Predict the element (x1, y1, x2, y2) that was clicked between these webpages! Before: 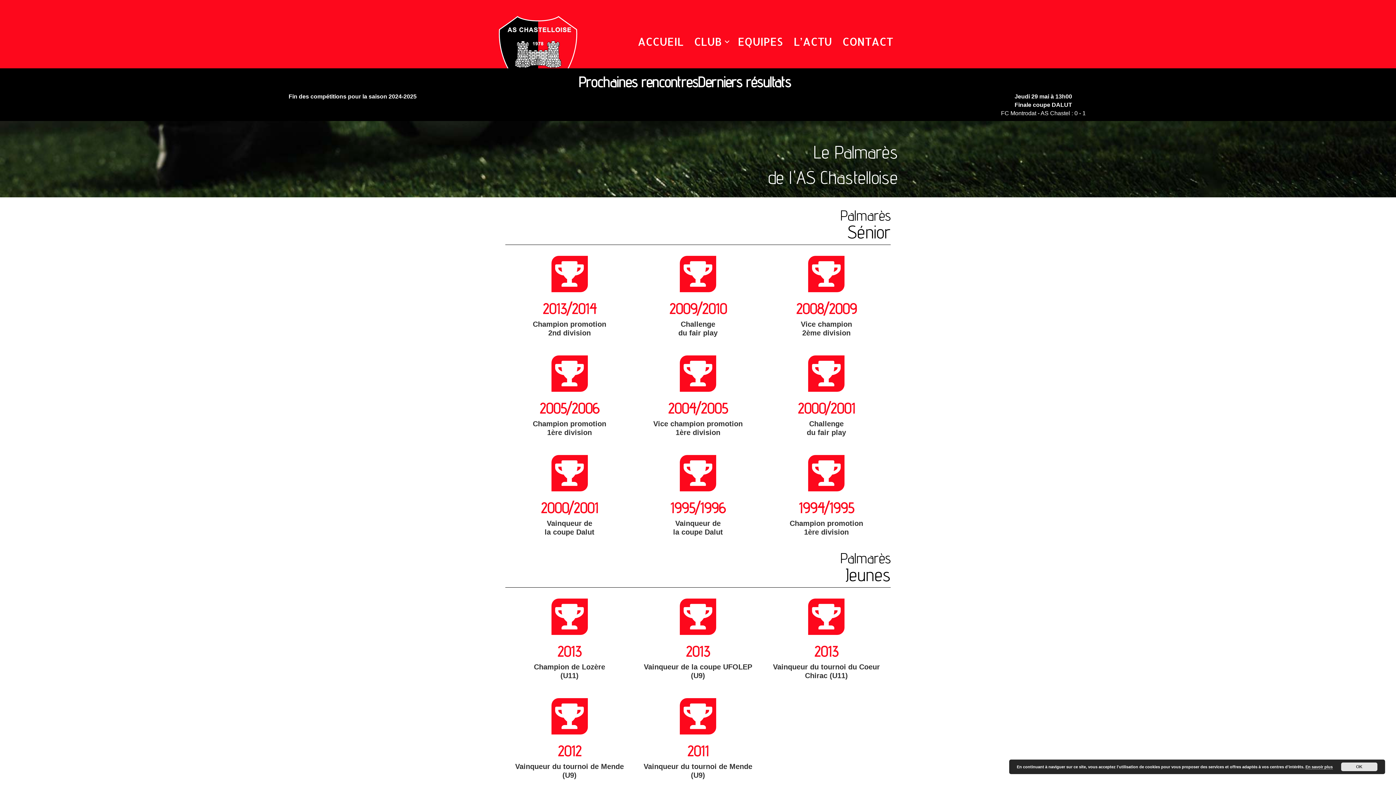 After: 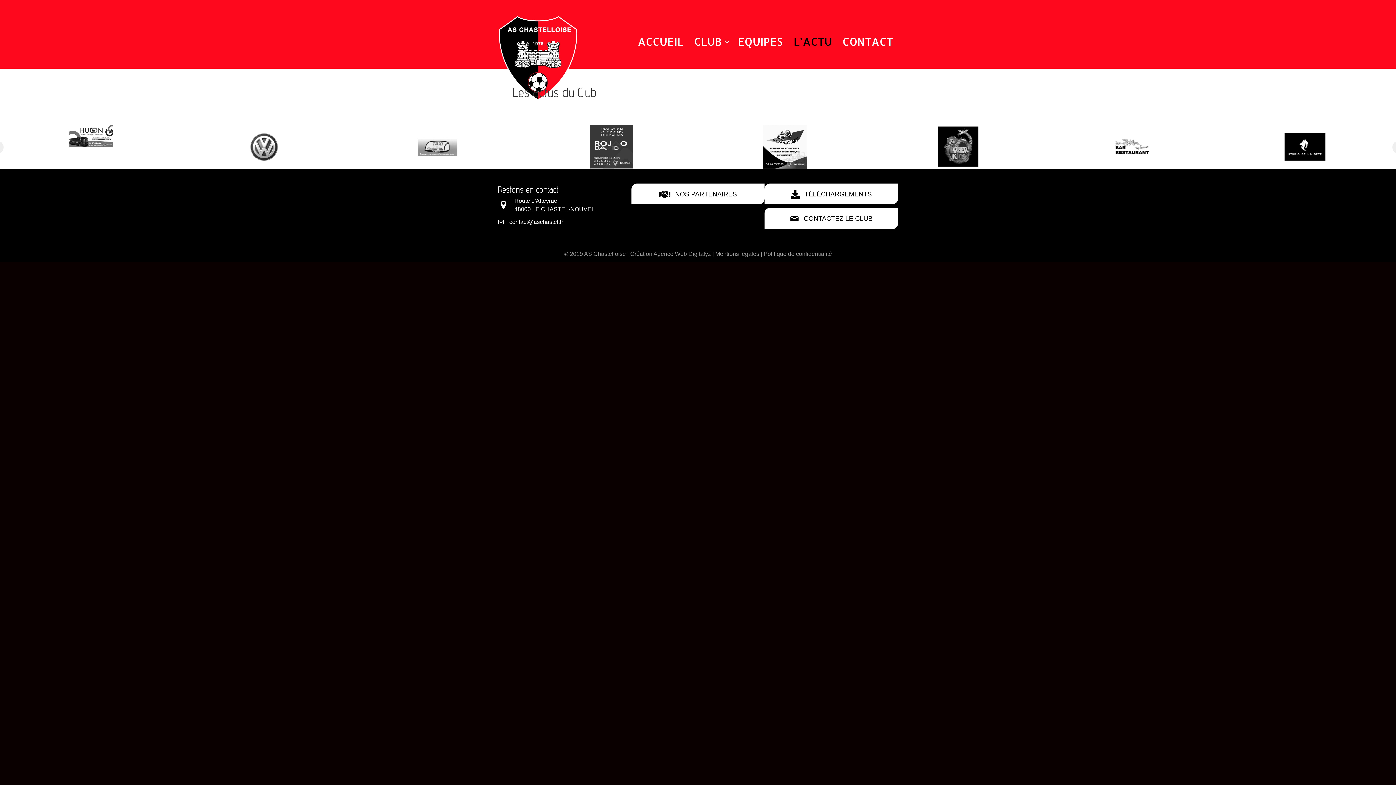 Action: bbox: (788, 28, 837, 54) label: L’ACTU